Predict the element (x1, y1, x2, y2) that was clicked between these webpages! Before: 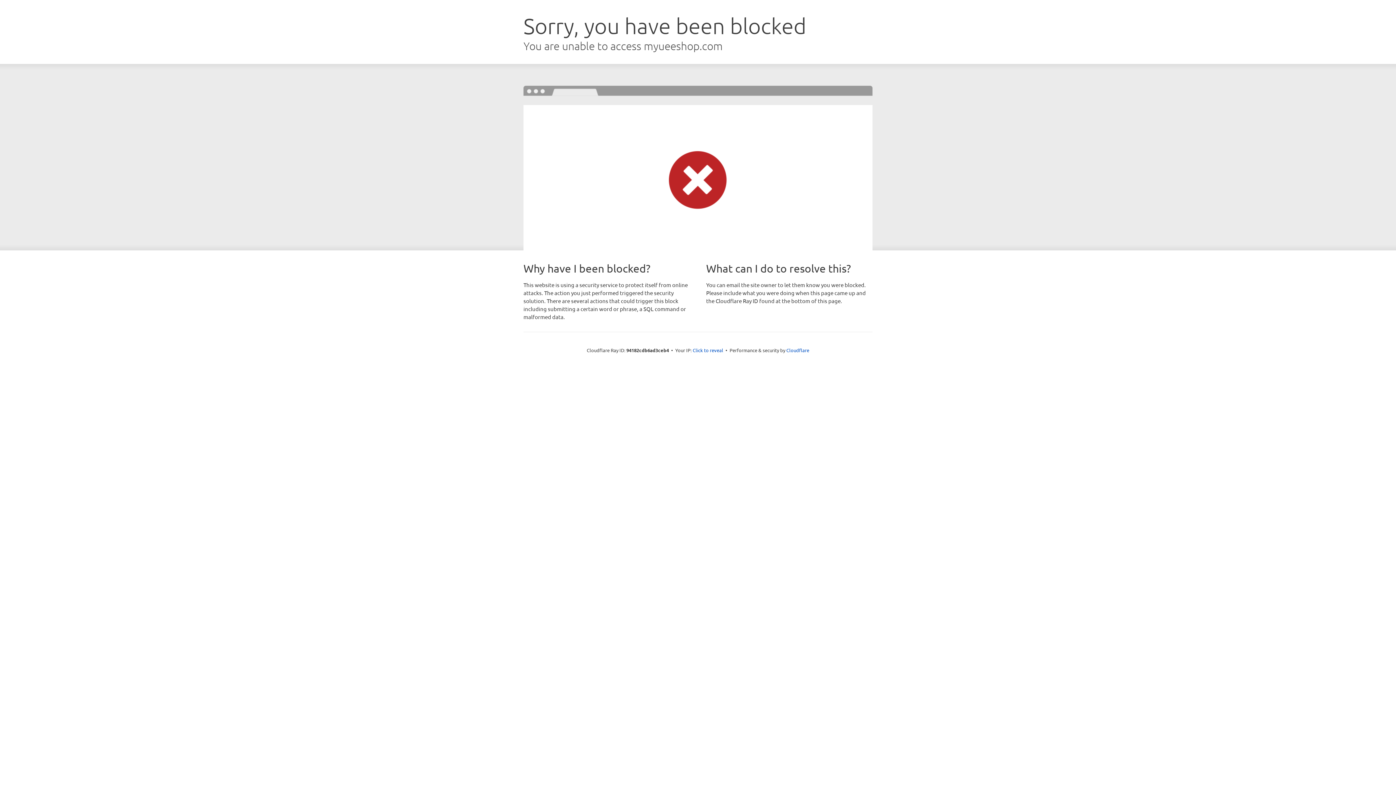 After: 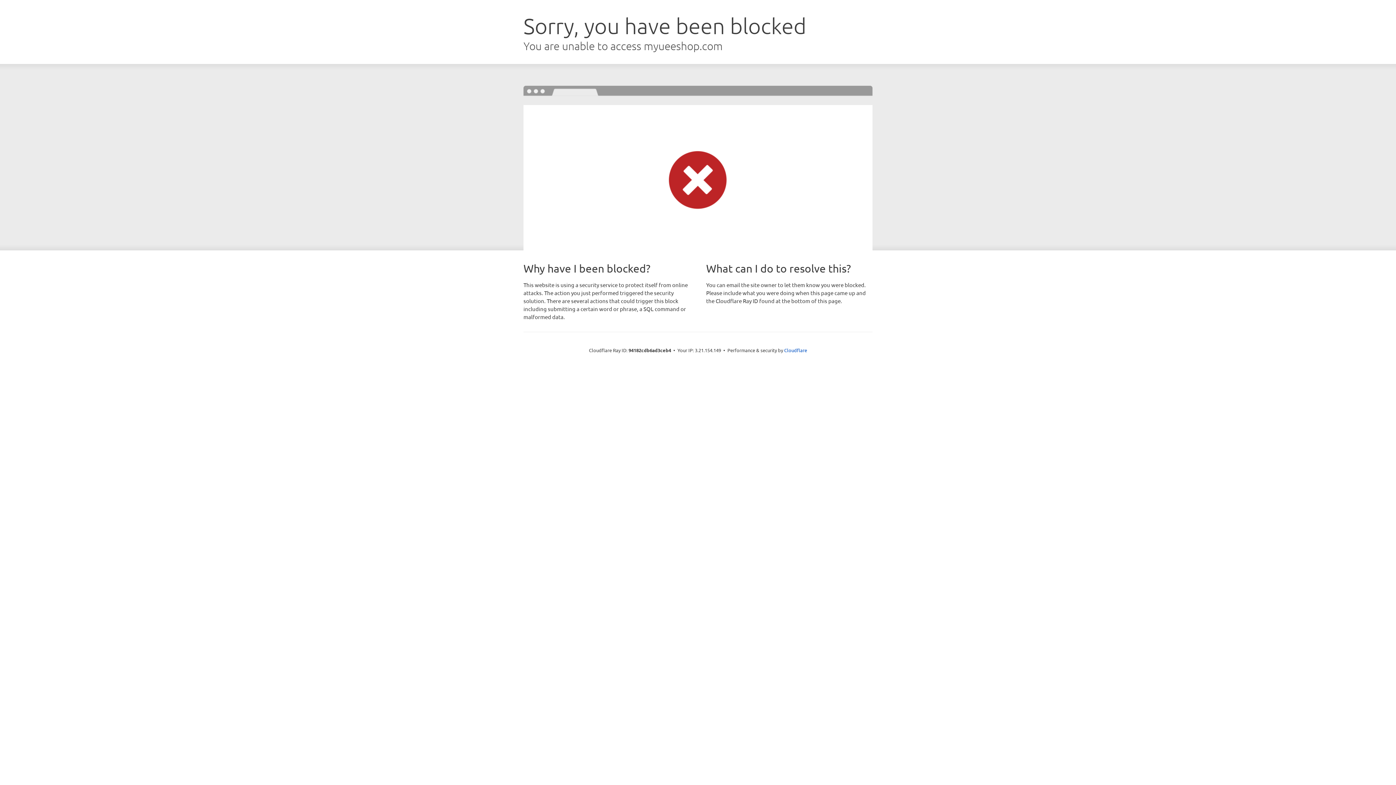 Action: bbox: (692, 346, 723, 353) label: Click to reveal